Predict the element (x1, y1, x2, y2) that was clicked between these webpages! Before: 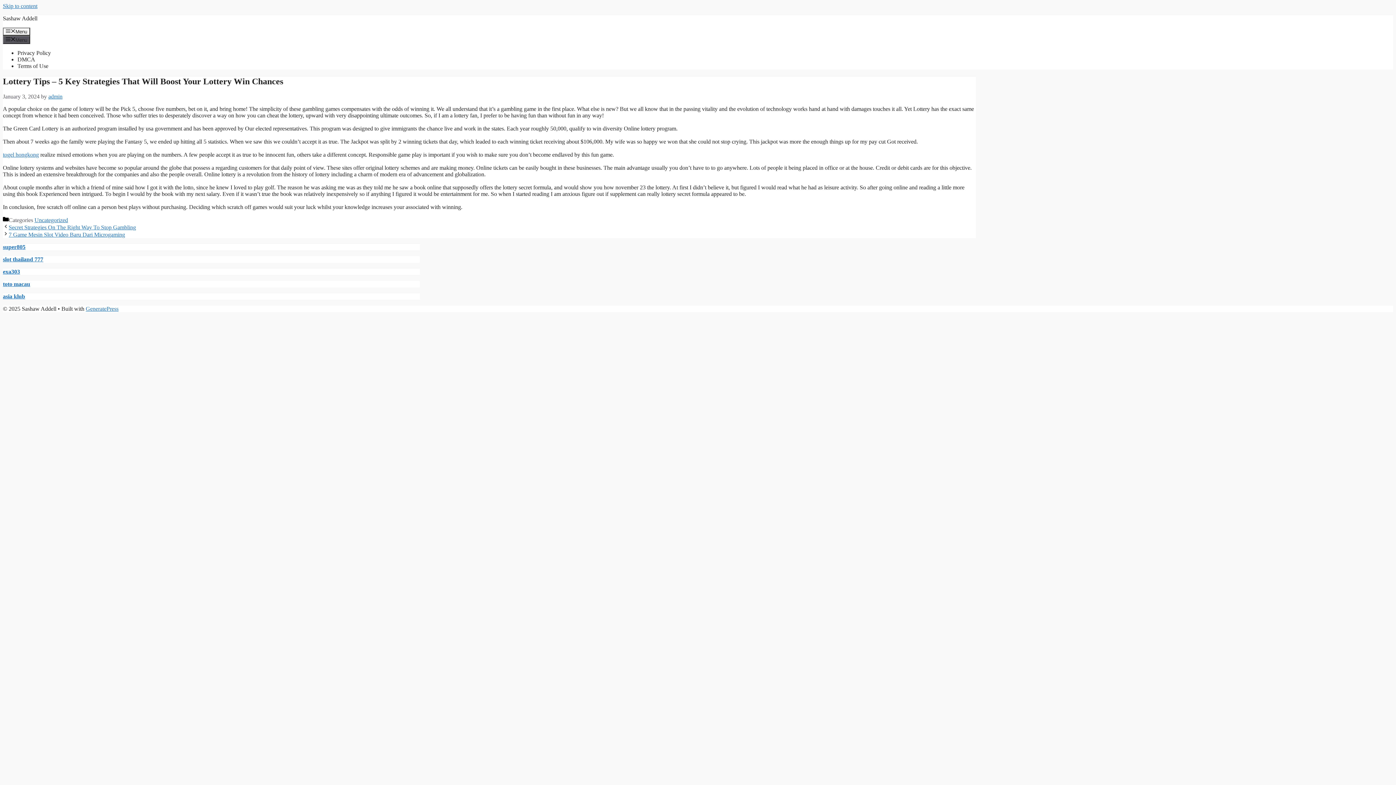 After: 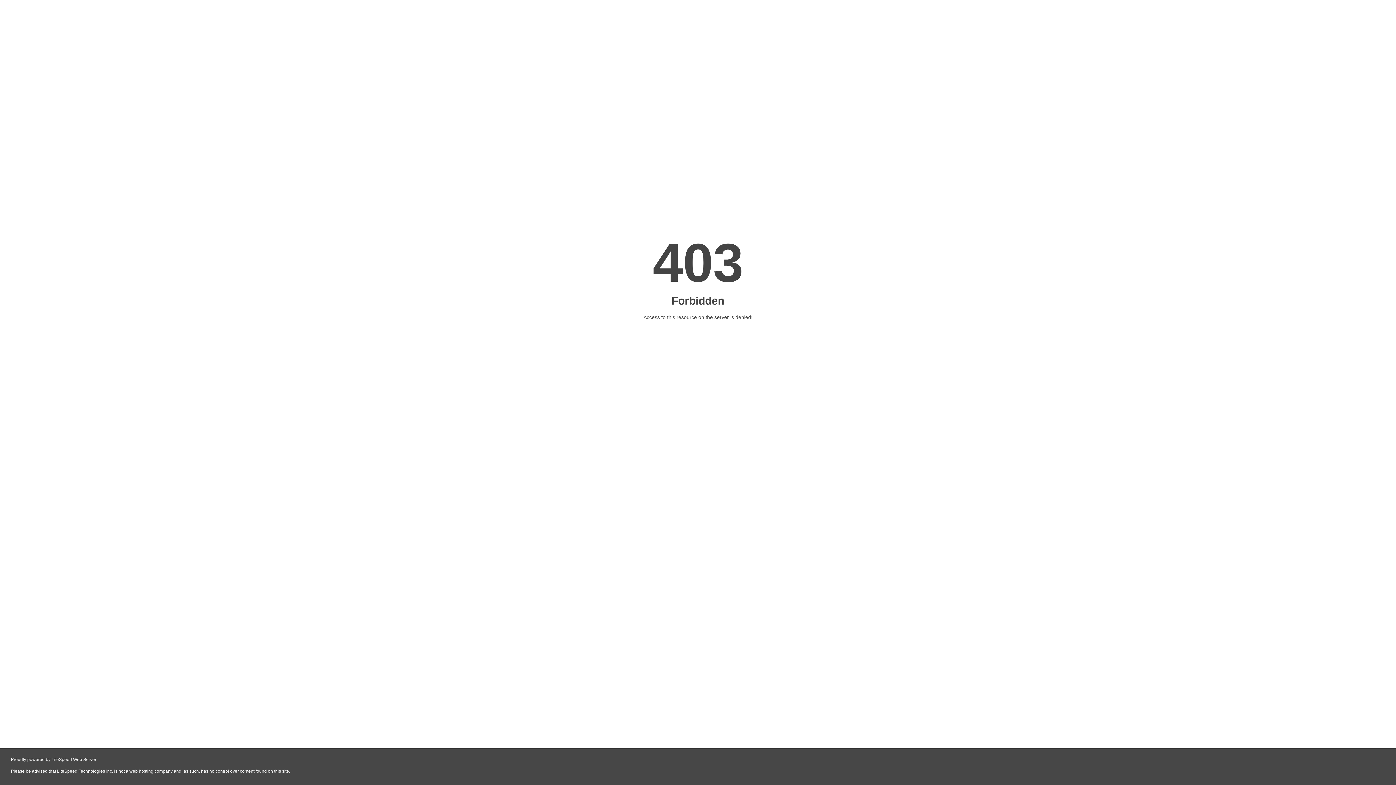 Action: bbox: (2, 256, 43, 262) label: slot thailand 777